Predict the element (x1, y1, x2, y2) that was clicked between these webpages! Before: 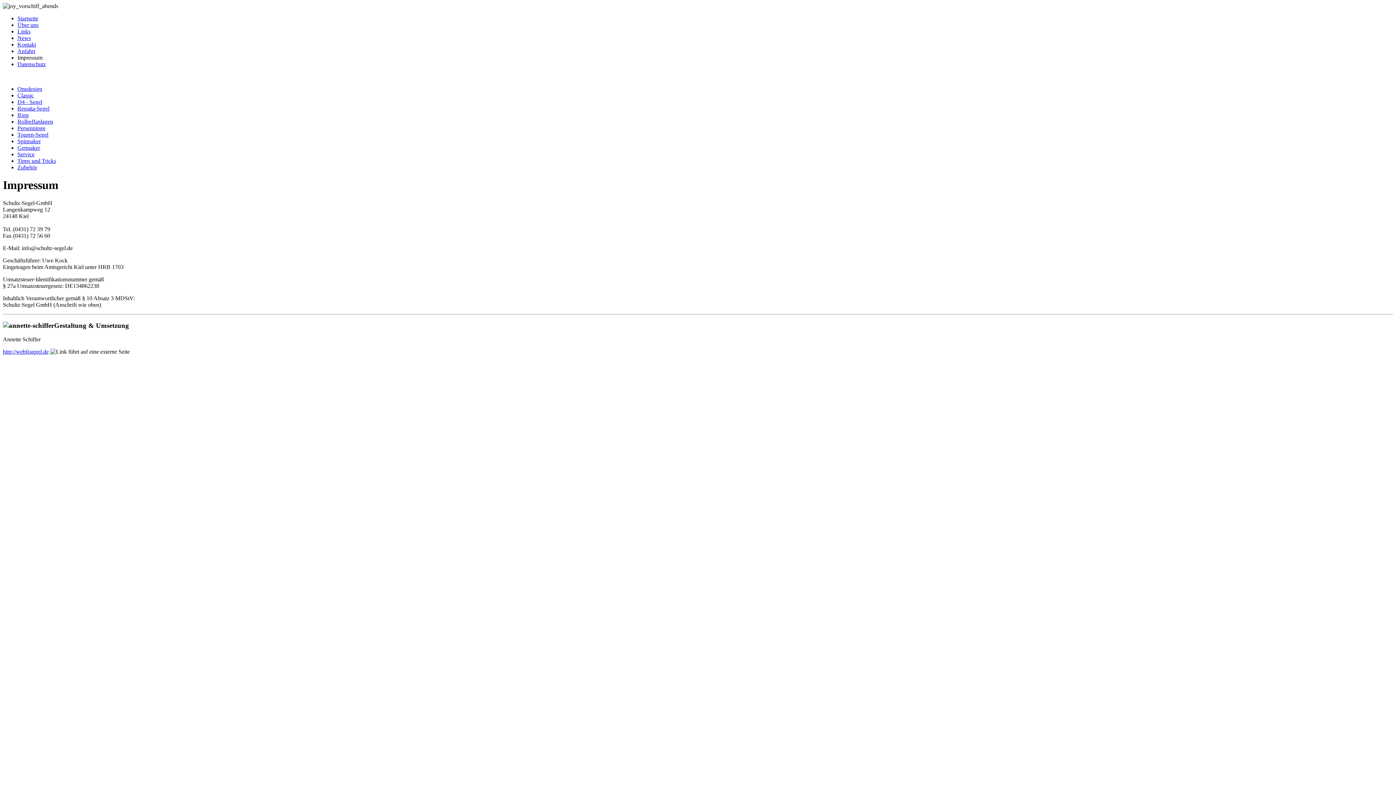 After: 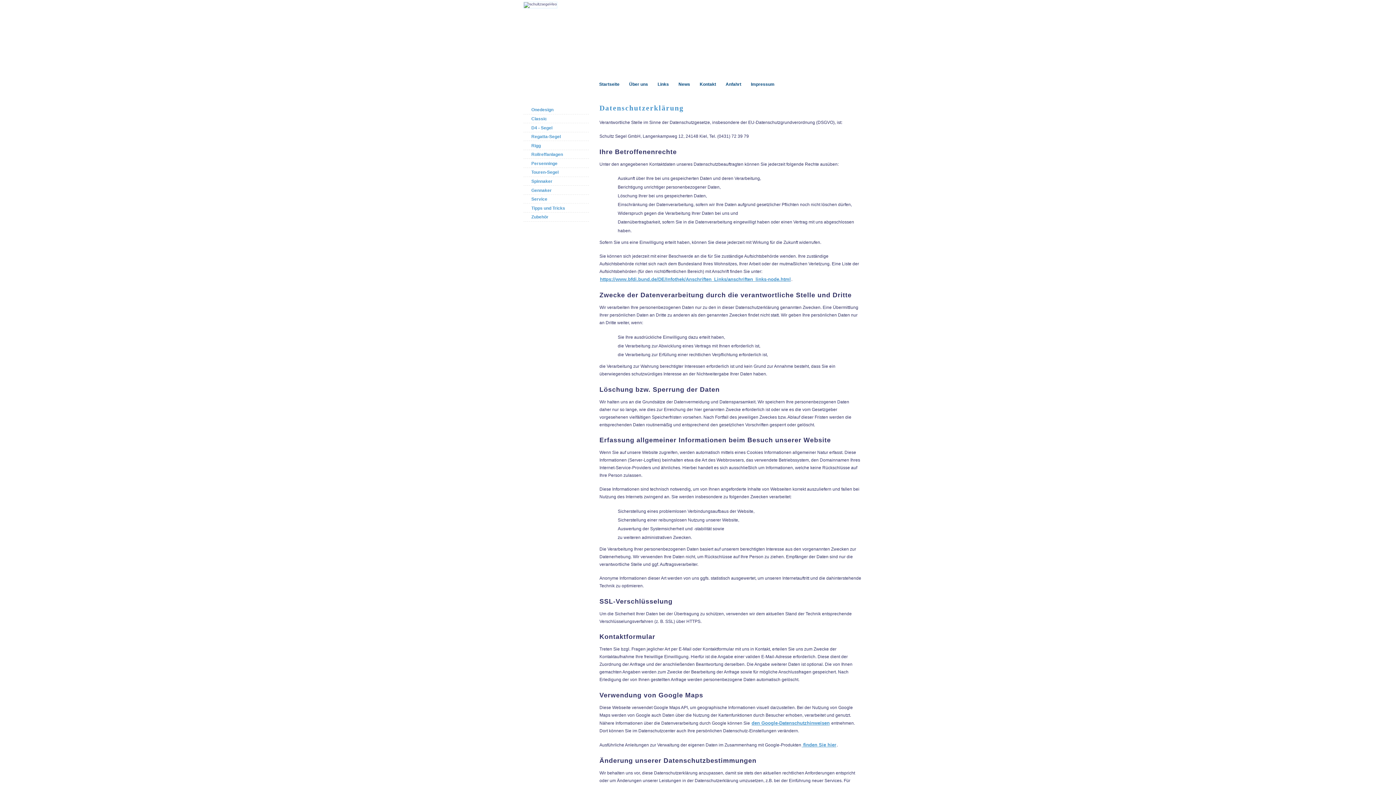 Action: label: Datenschutz bbox: (17, 61, 45, 67)